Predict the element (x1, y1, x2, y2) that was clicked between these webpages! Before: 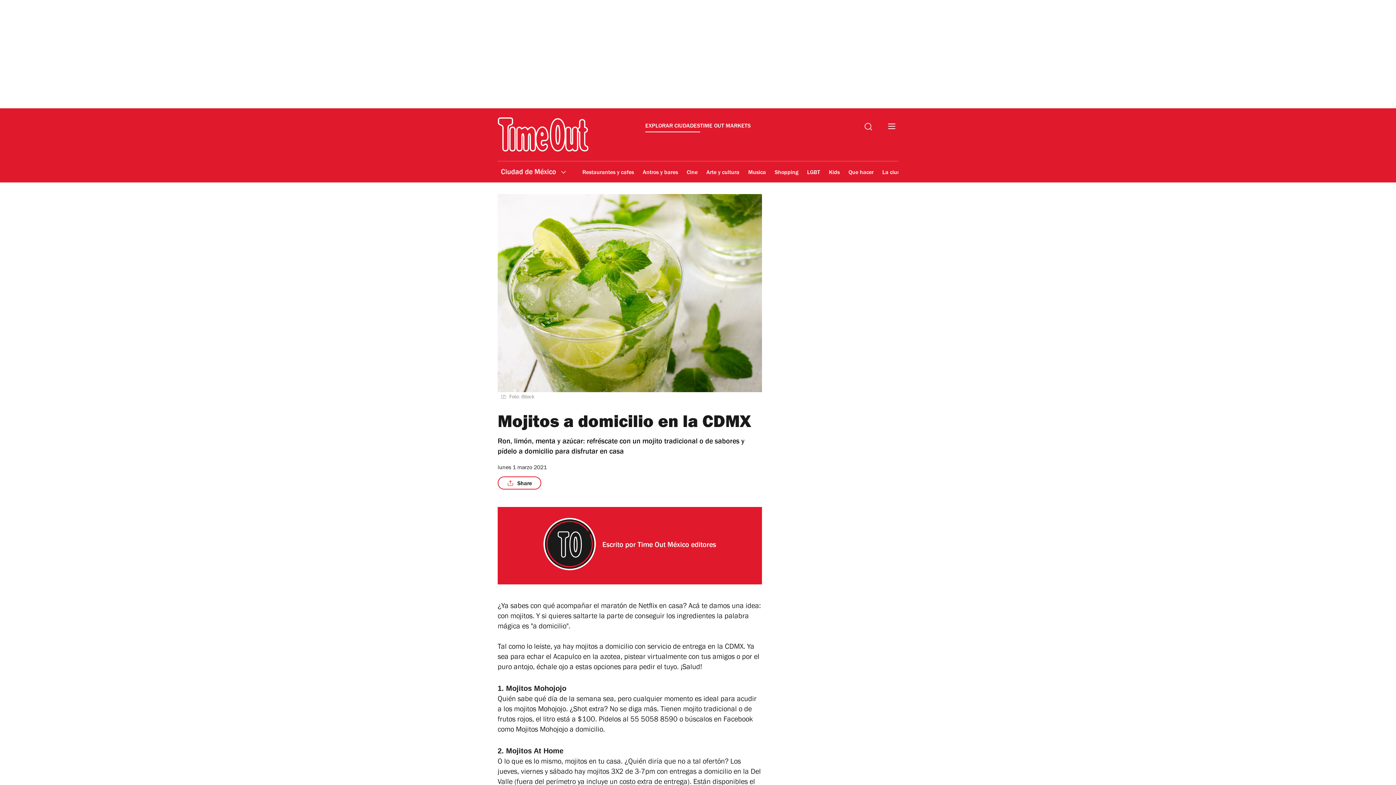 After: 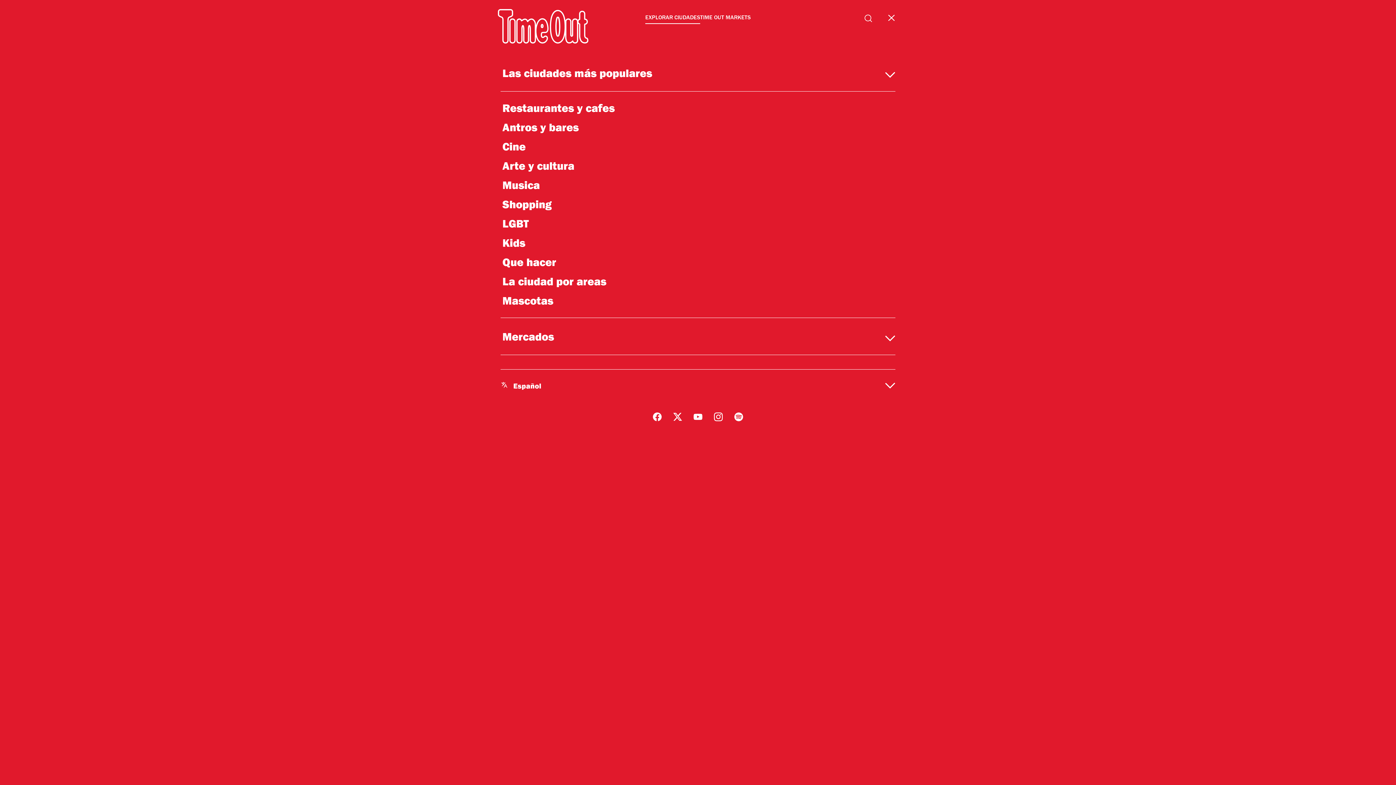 Action: bbox: (888, 123, 895, 132)